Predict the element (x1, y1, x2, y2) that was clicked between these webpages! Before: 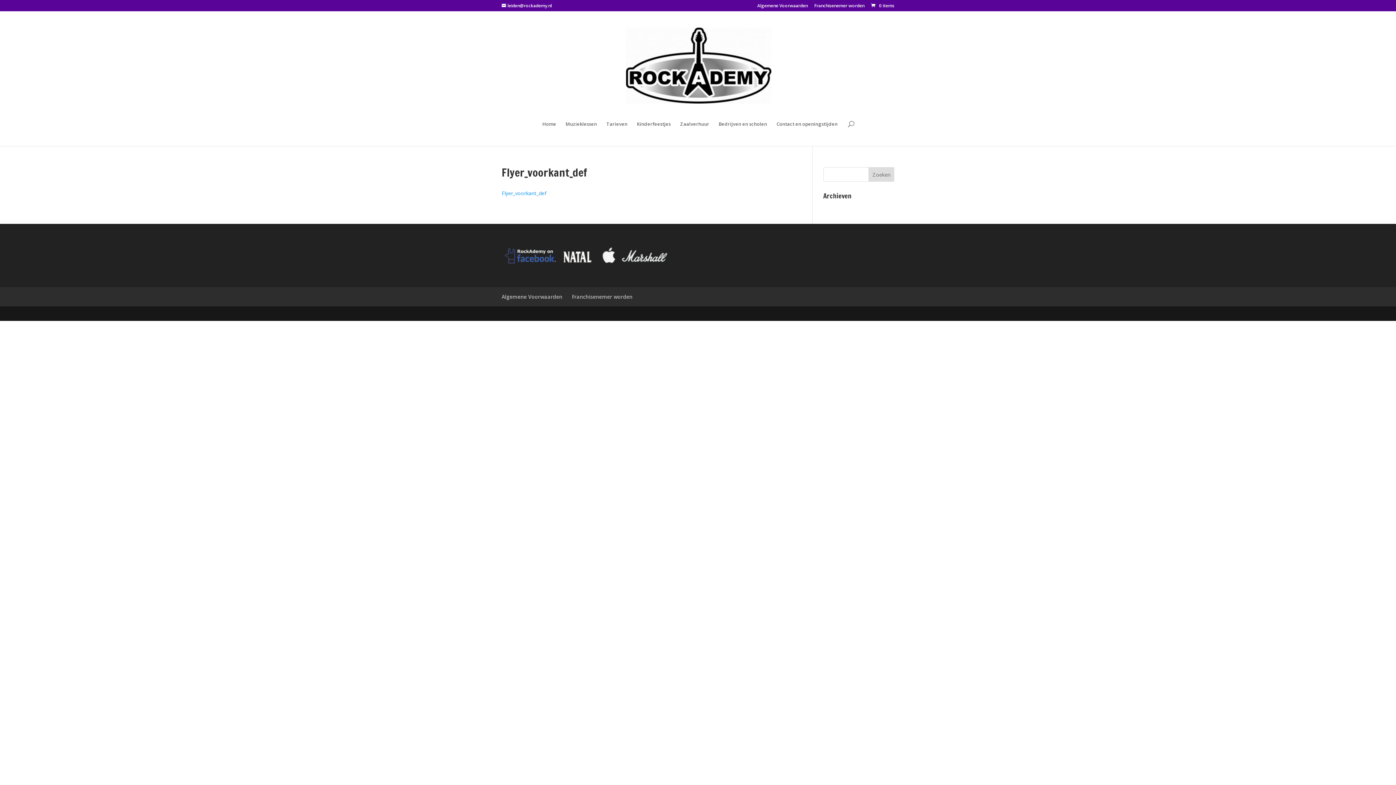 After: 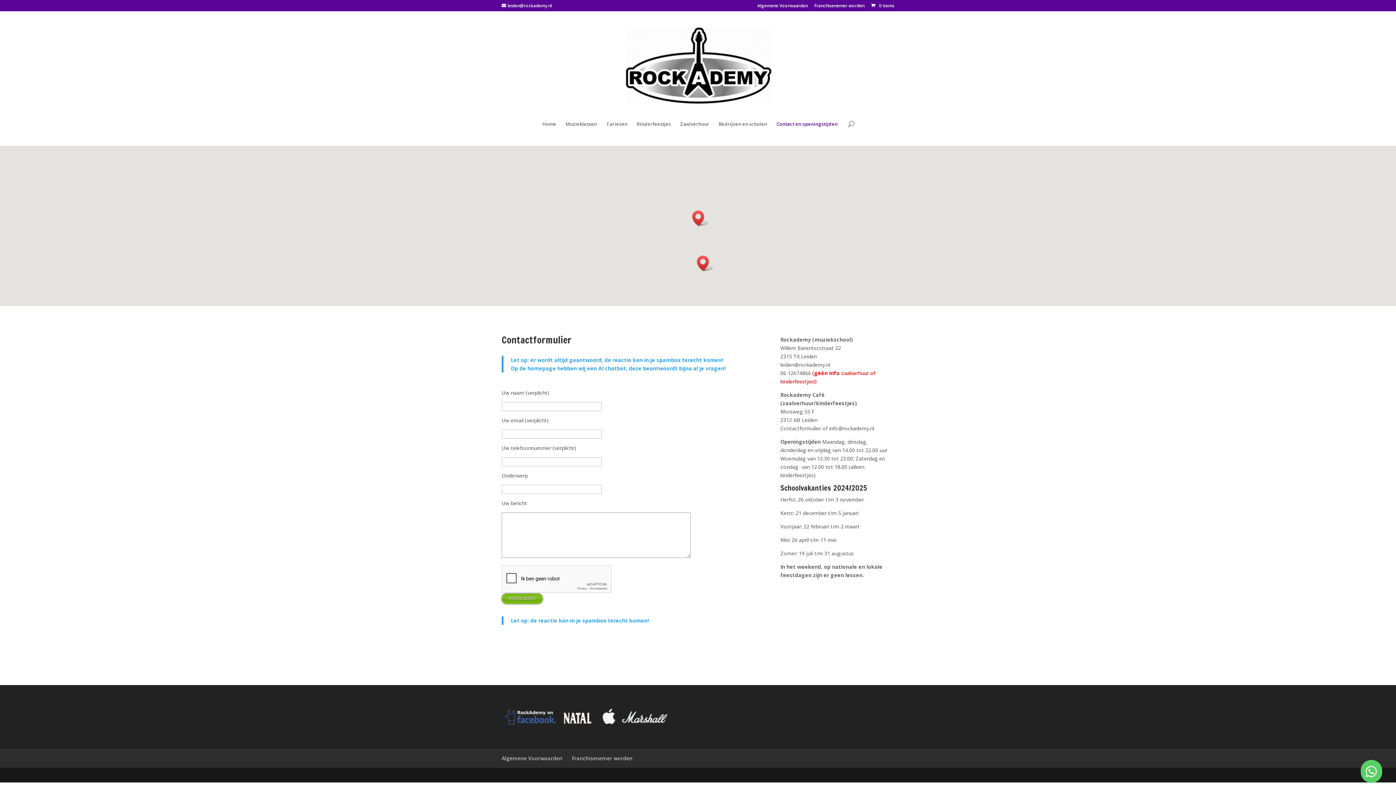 Action: bbox: (776, 121, 837, 146) label: Contact en openingstijden